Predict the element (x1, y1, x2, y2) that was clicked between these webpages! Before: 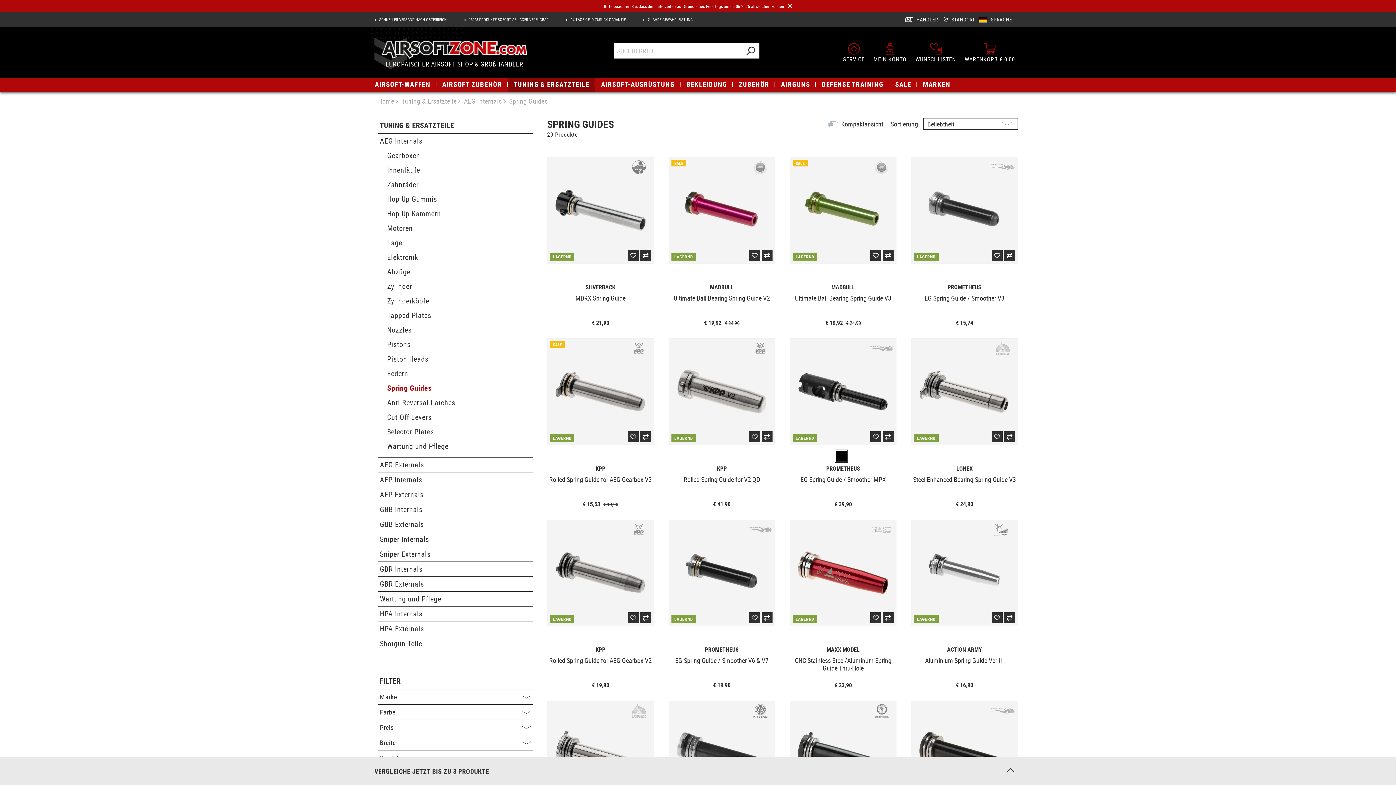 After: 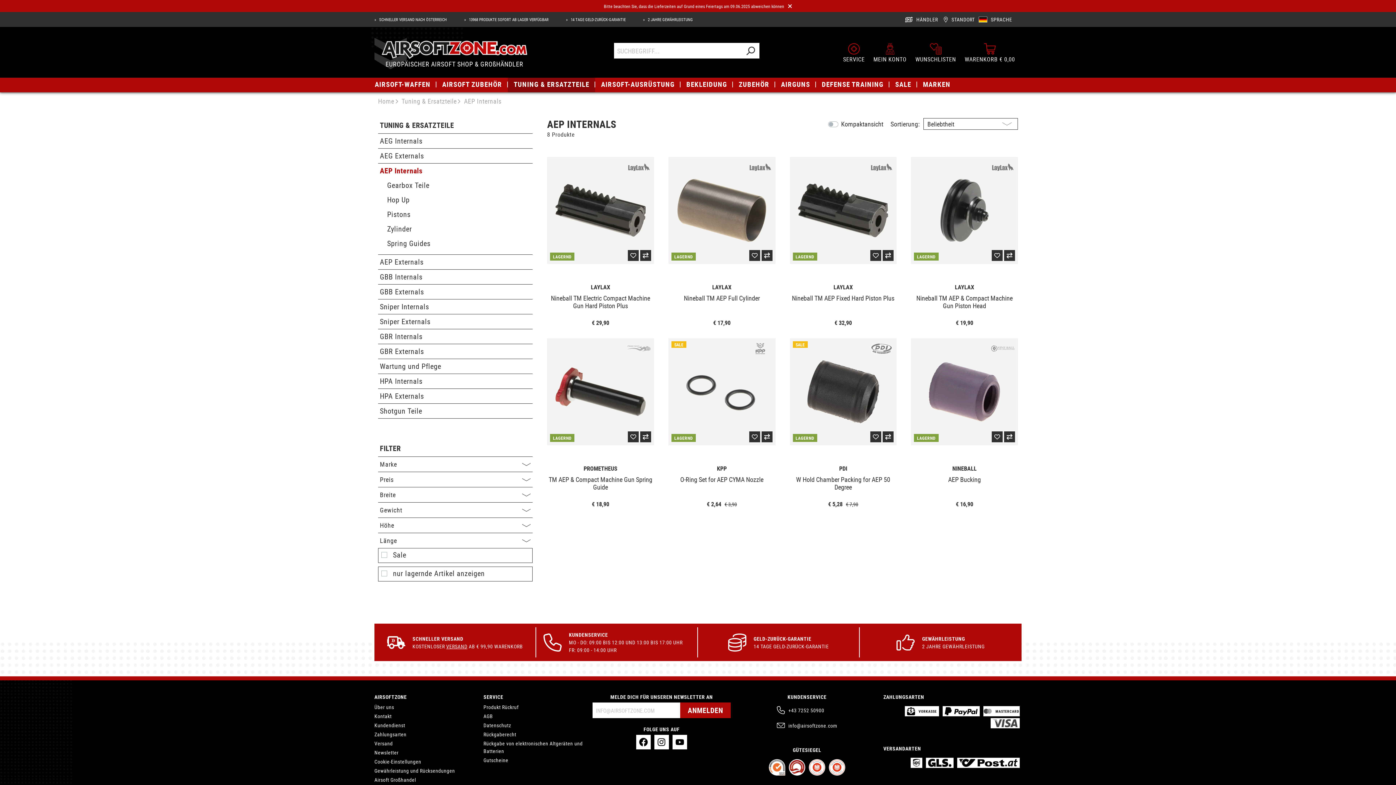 Action: label: AEP Internals bbox: (378, 472, 532, 487)